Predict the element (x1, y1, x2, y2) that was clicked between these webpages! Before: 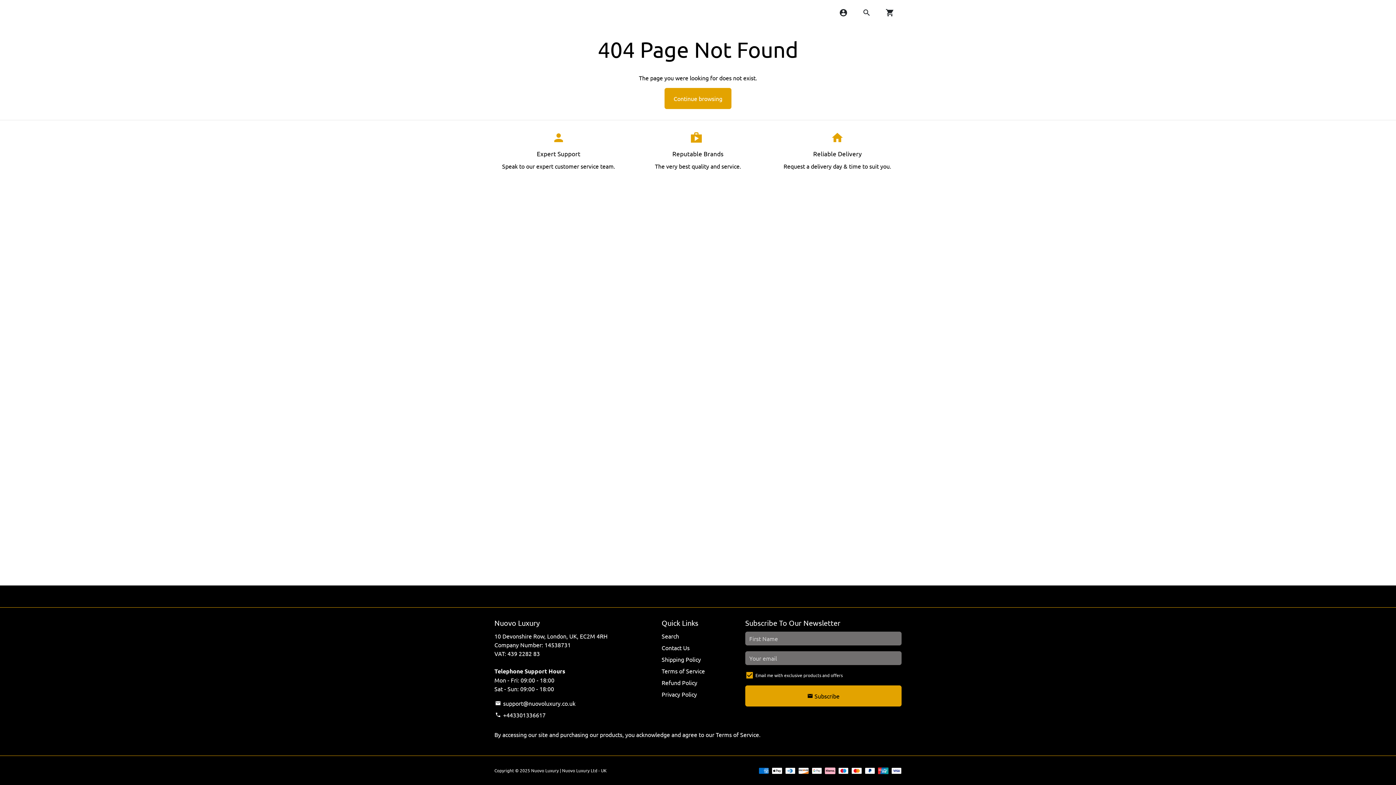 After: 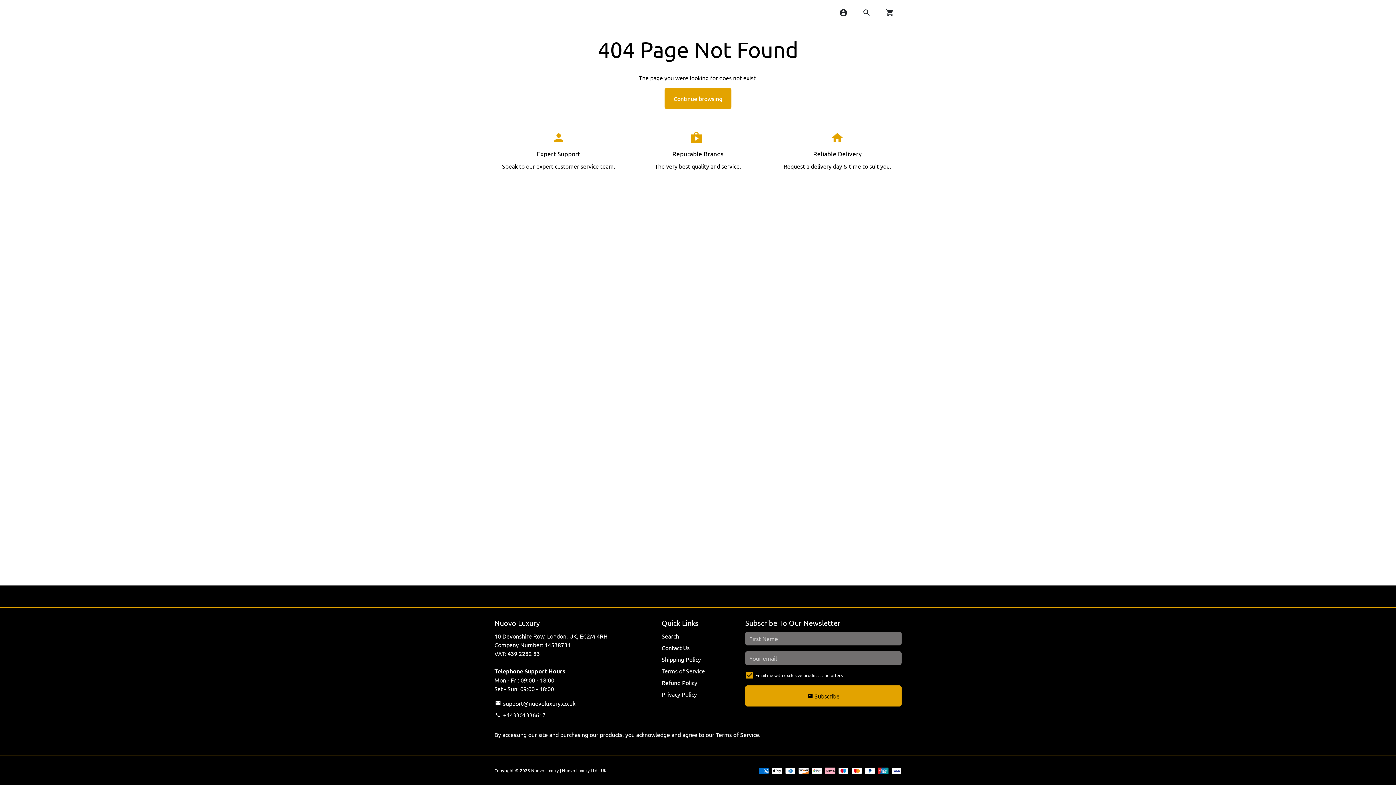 Action: label: phone +443301336617 bbox: (494, 710, 545, 719)